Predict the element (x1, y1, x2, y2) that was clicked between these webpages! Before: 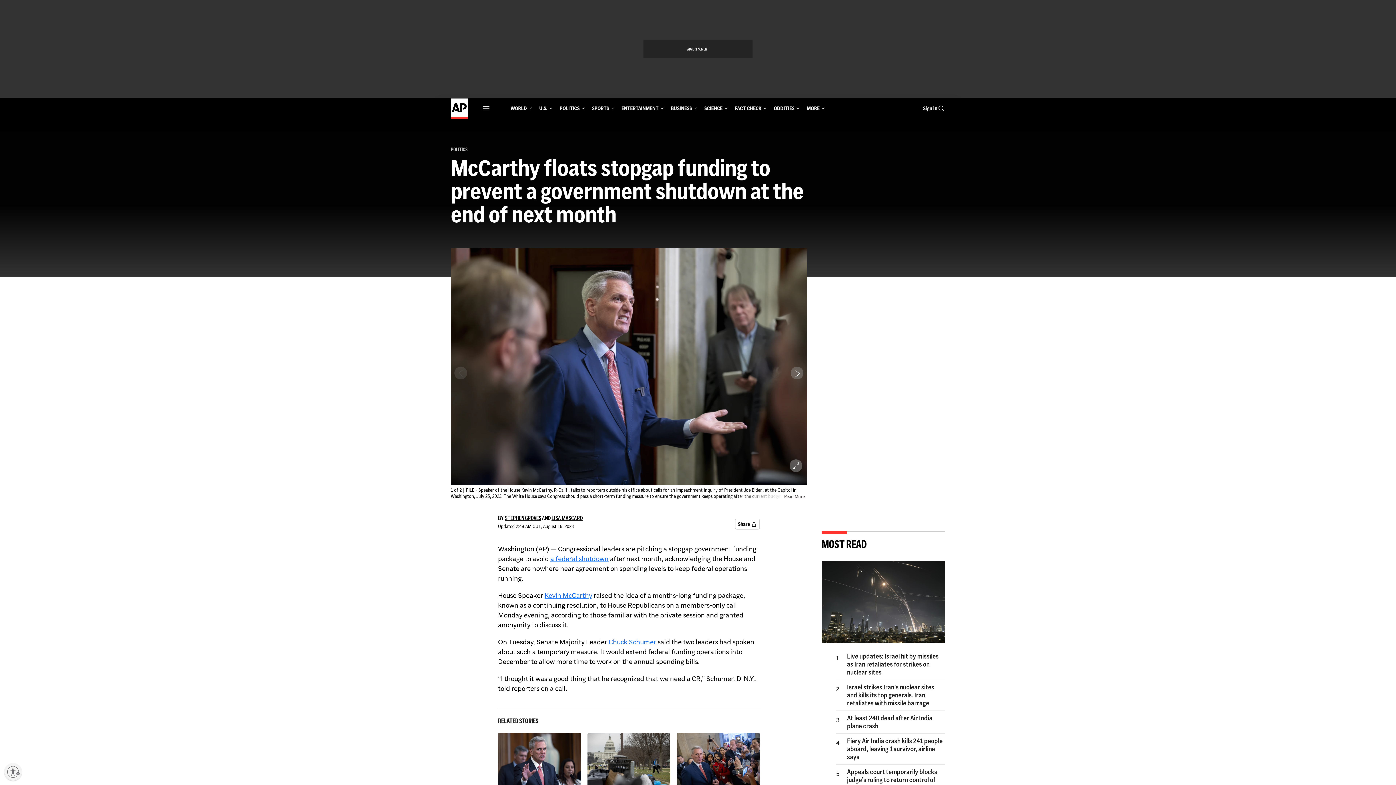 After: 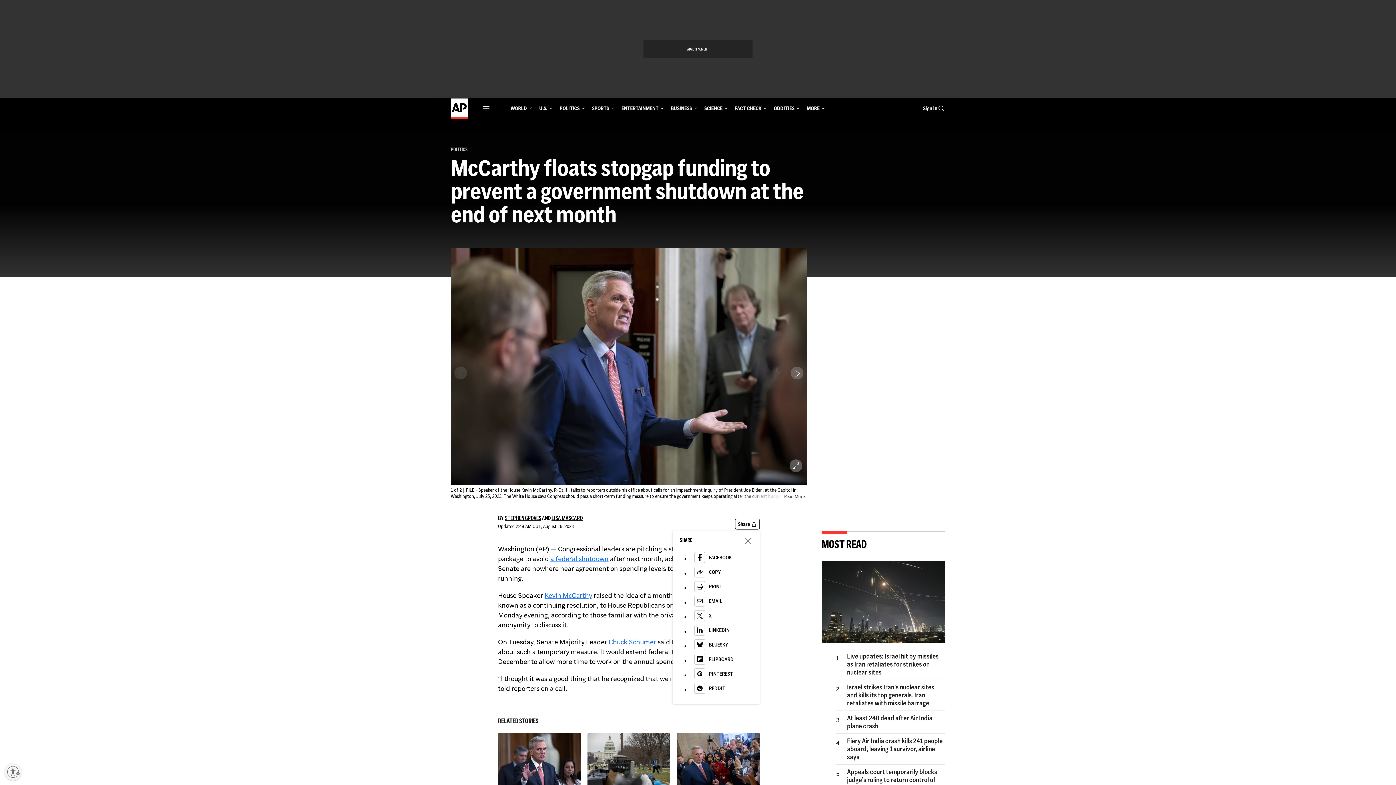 Action: bbox: (735, 519, 760, 529) label: Share